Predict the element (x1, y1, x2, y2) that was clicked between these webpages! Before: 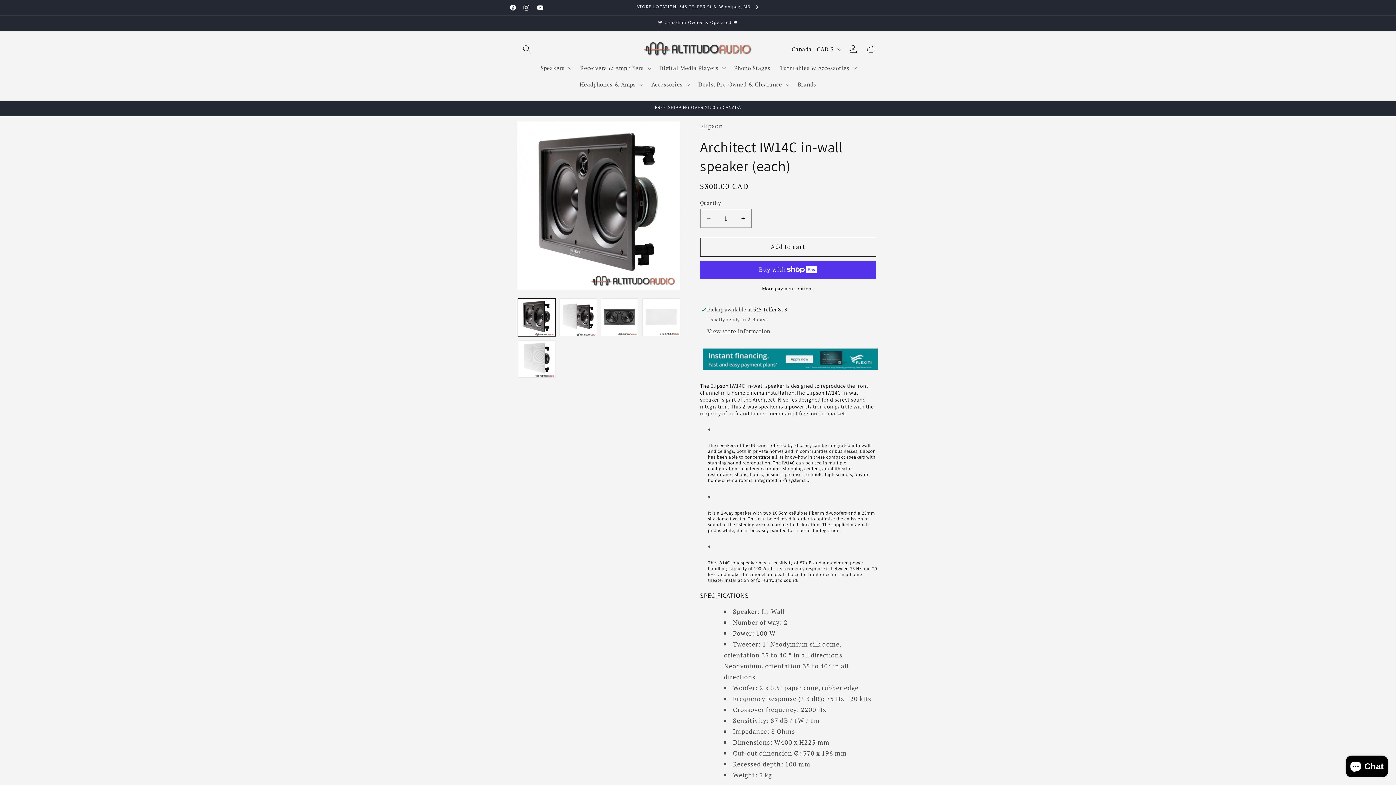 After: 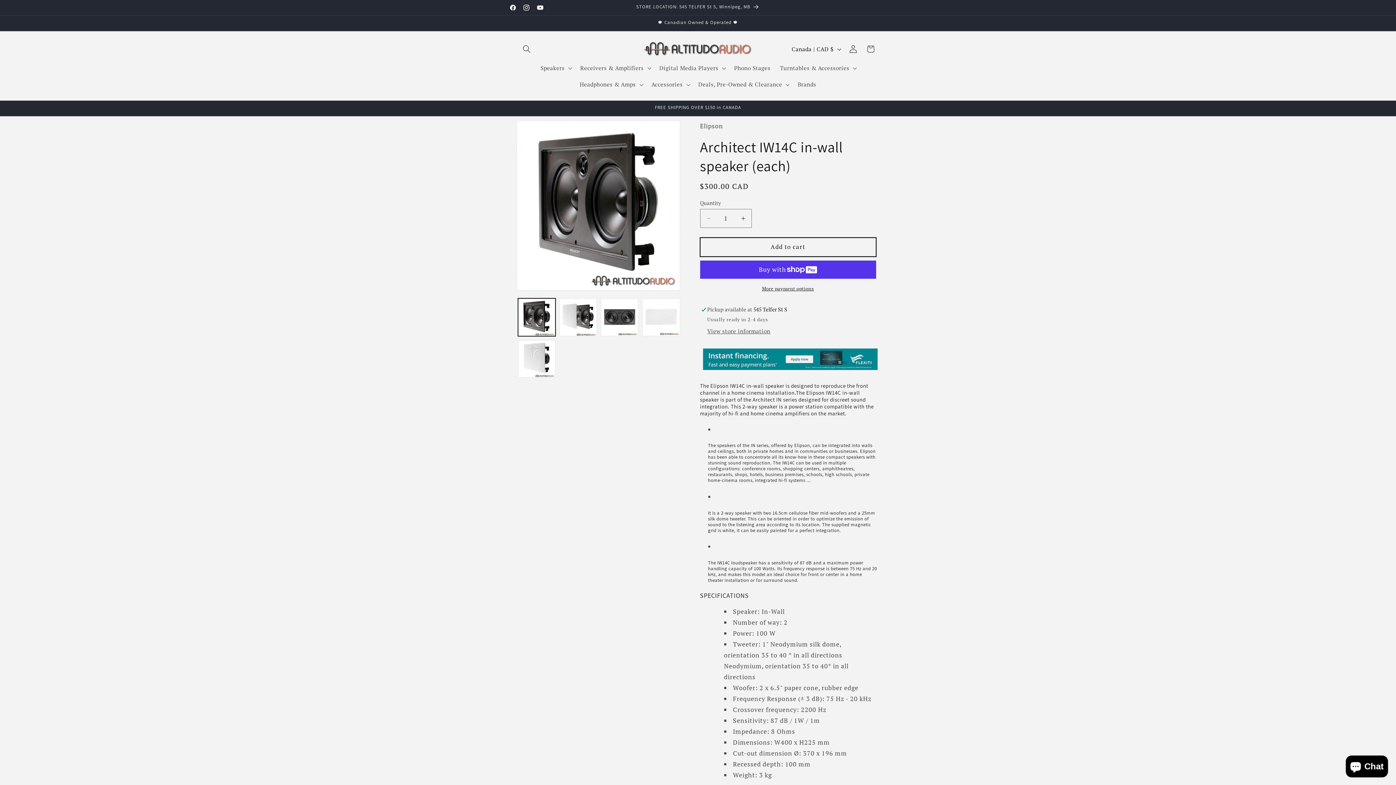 Action: label: Add to cart bbox: (700, 237, 876, 256)